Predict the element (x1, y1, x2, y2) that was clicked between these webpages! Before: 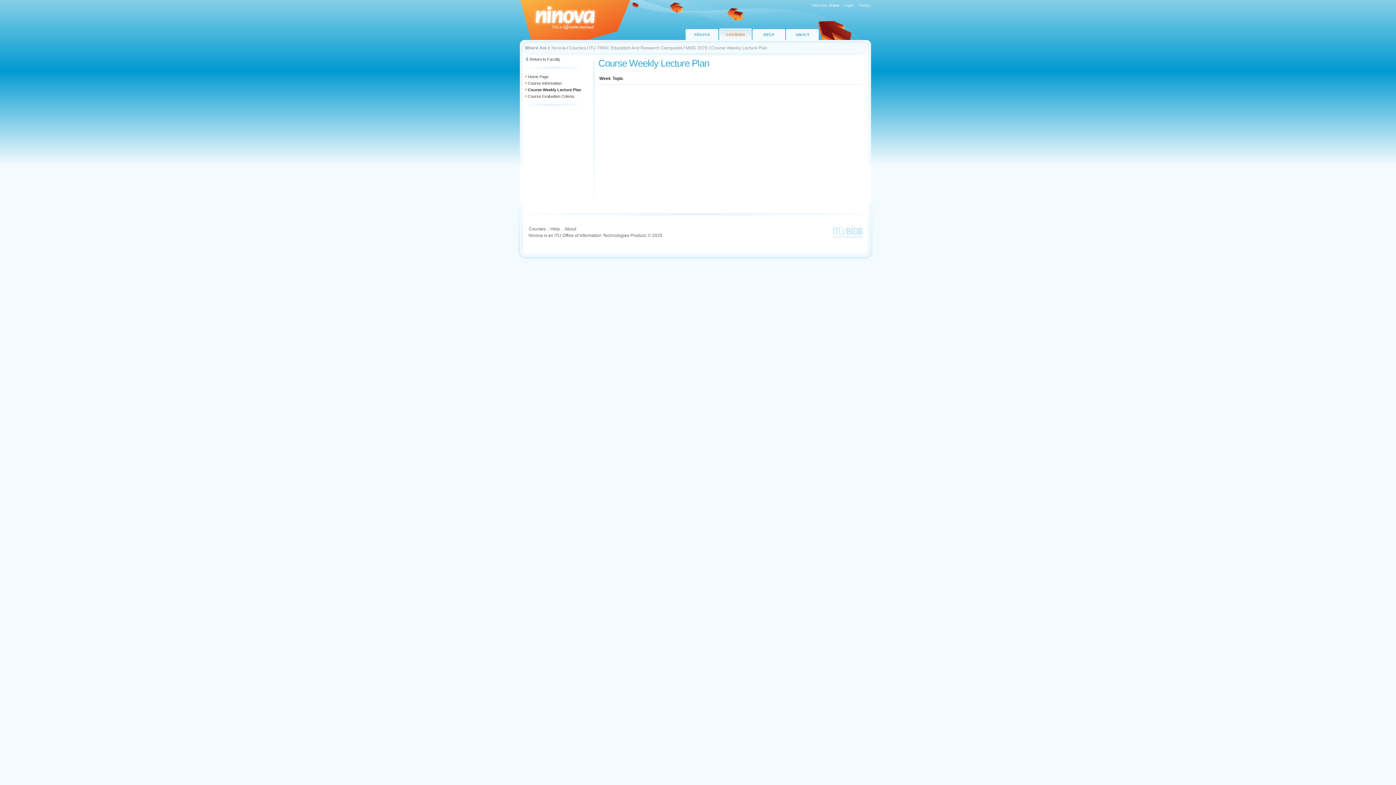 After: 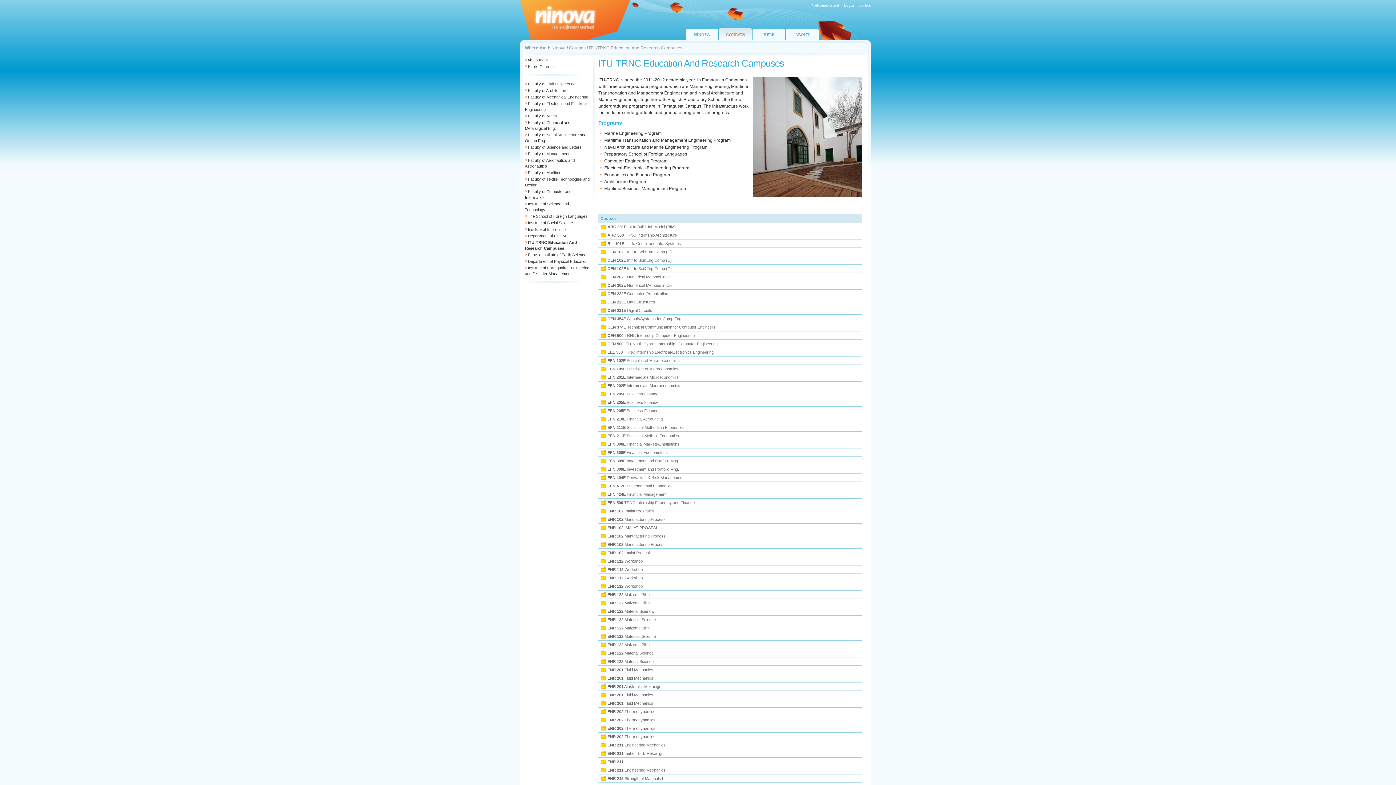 Action: bbox: (589, 45, 682, 50) label: ITU-TRNC Education And Research Campuses